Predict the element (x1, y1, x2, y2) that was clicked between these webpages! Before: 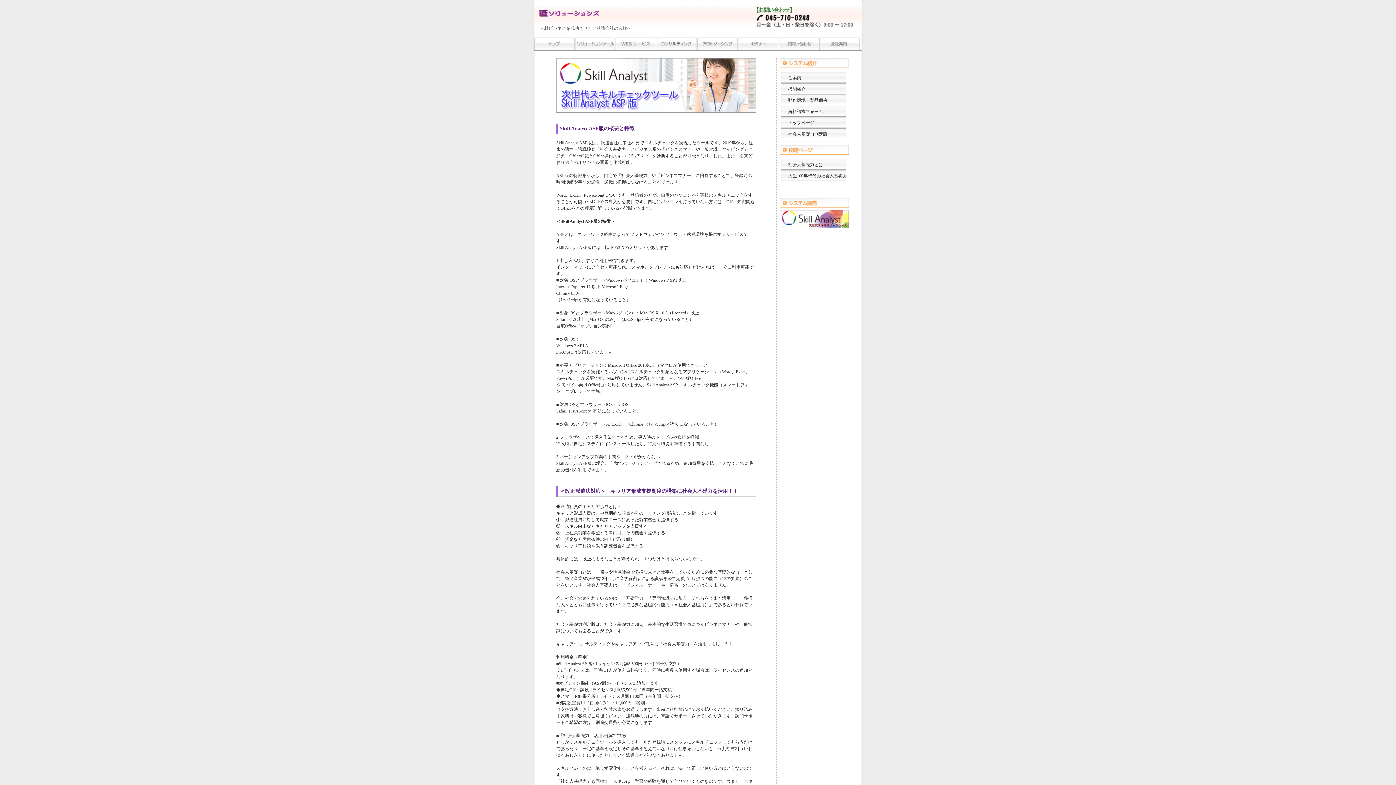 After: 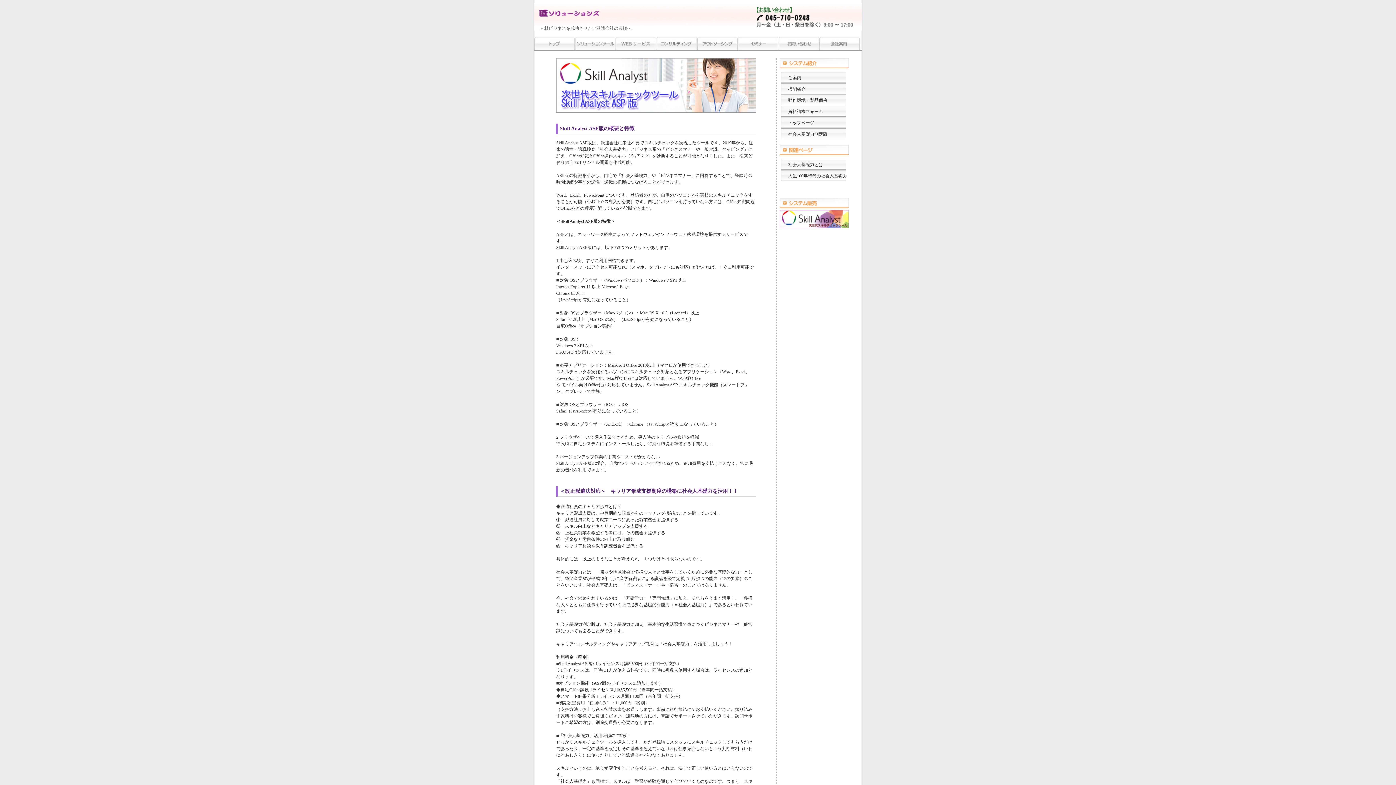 Action: bbox: (781, 128, 856, 141) label: 社会人基礎力測定版